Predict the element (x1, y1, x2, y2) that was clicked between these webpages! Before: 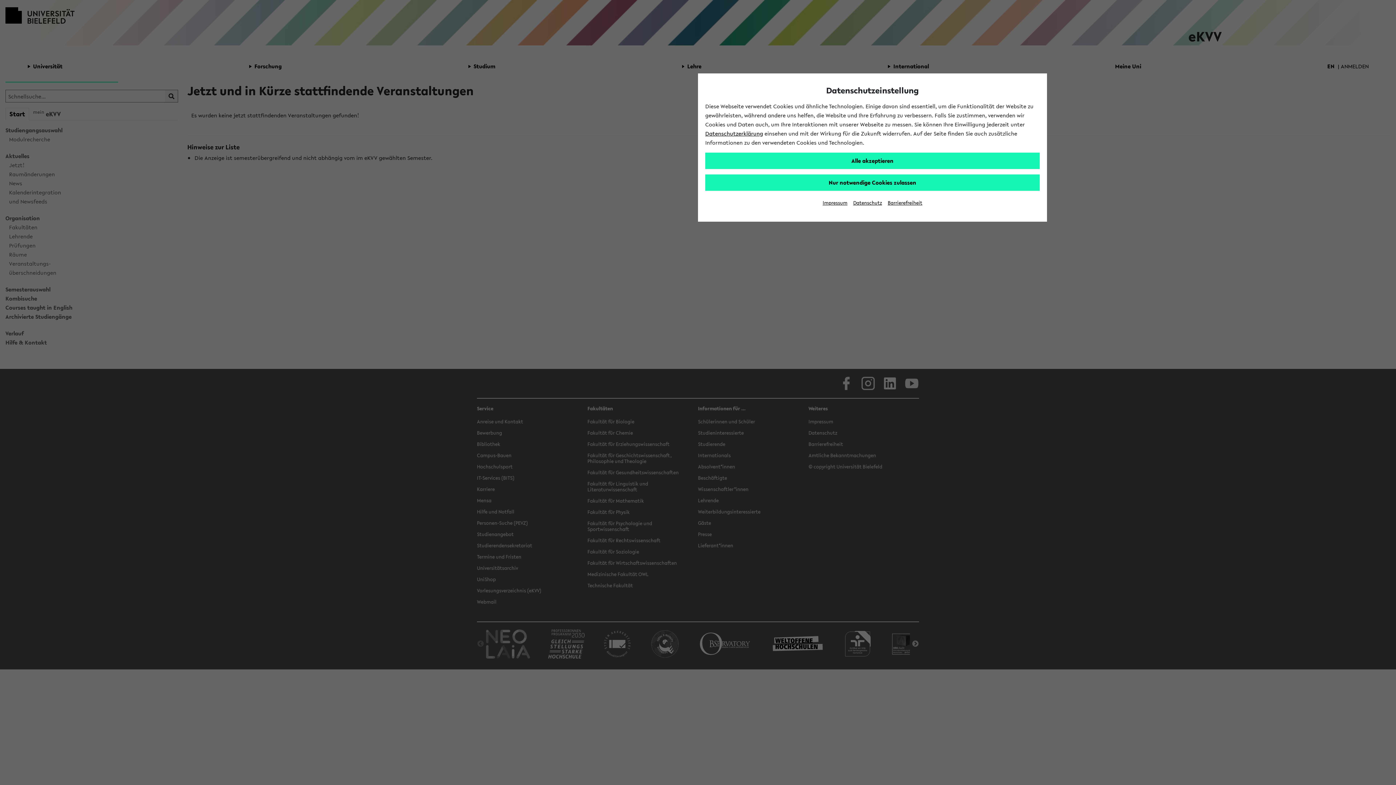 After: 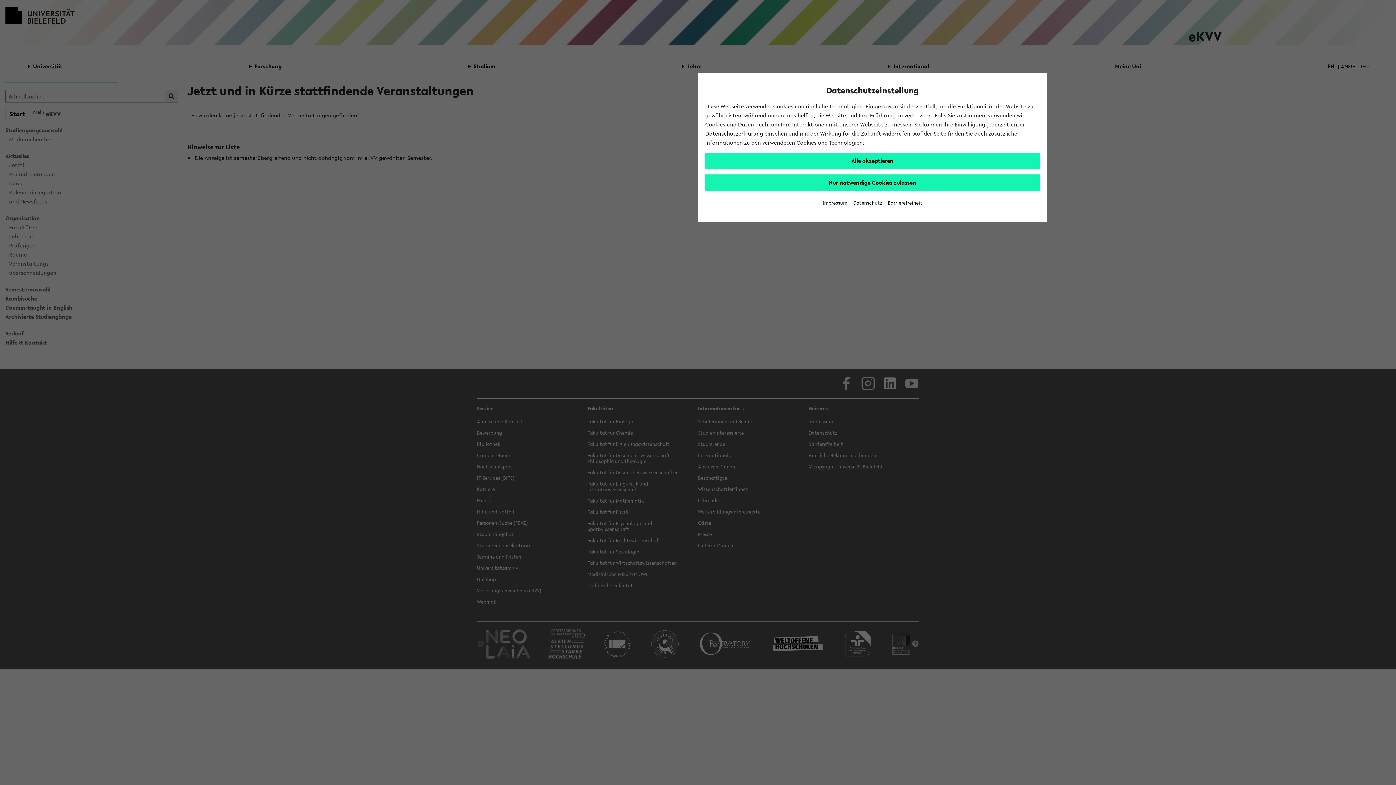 Action: bbox: (888, 199, 922, 206) label: Barrierefreiheit